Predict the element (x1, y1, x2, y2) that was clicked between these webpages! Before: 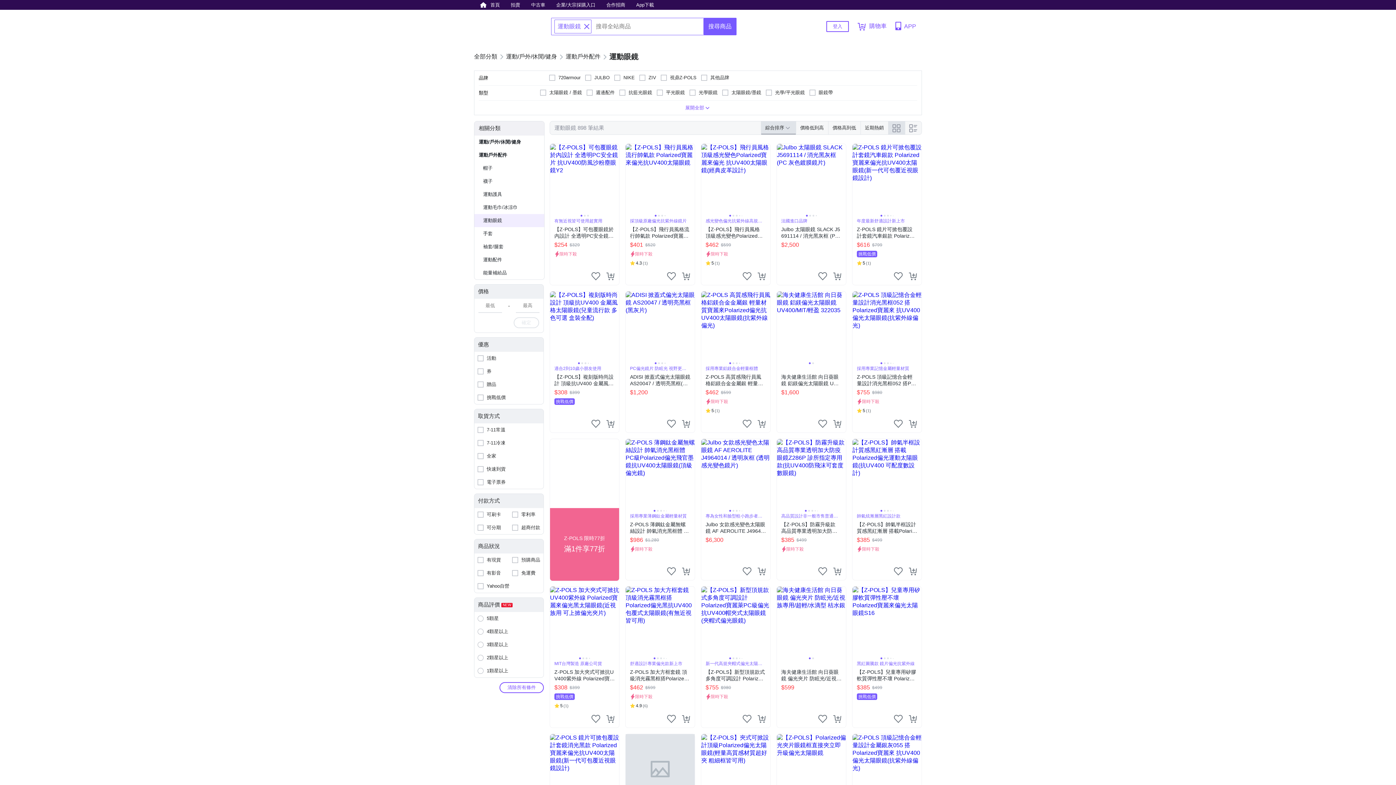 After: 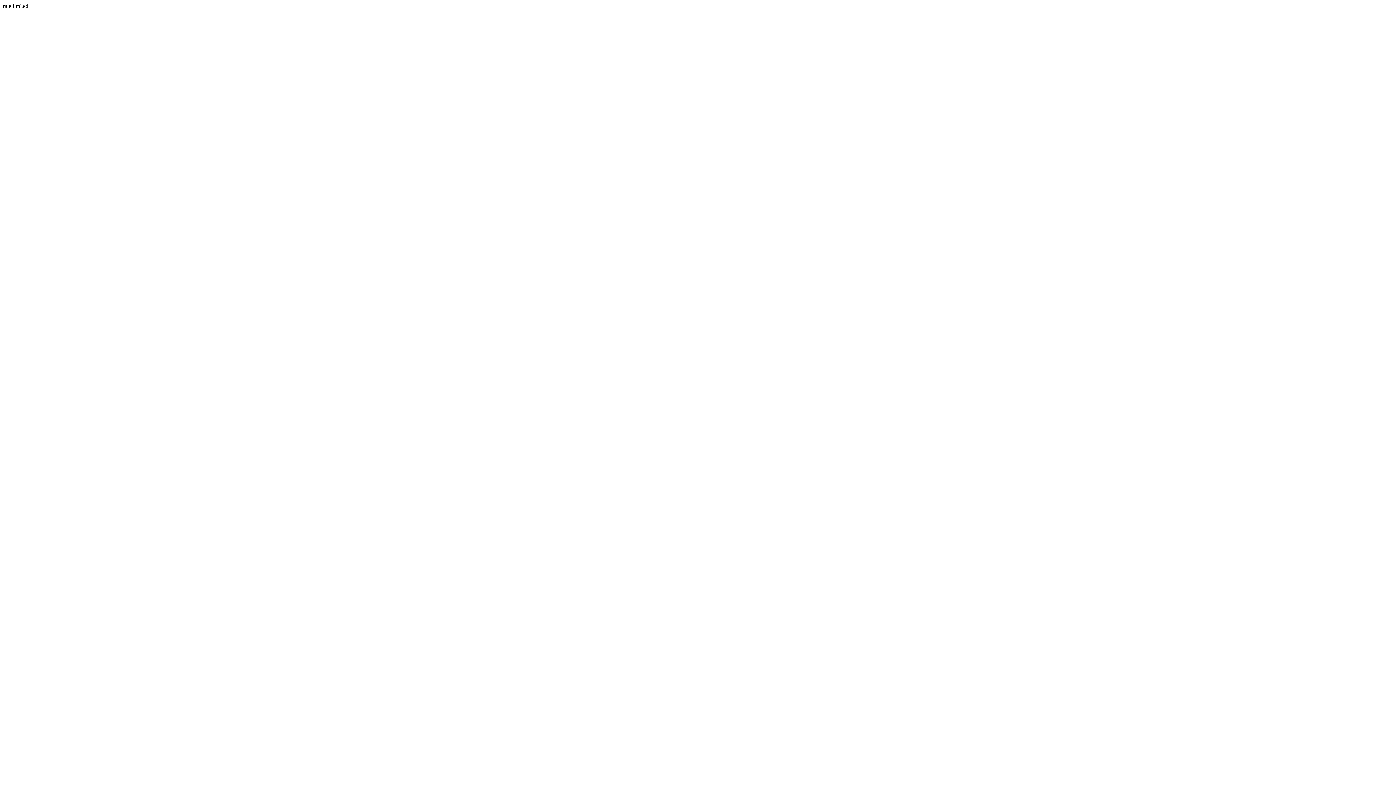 Action: label: 把商品加入我的收藏清單 bbox: (894, 272, 902, 280)